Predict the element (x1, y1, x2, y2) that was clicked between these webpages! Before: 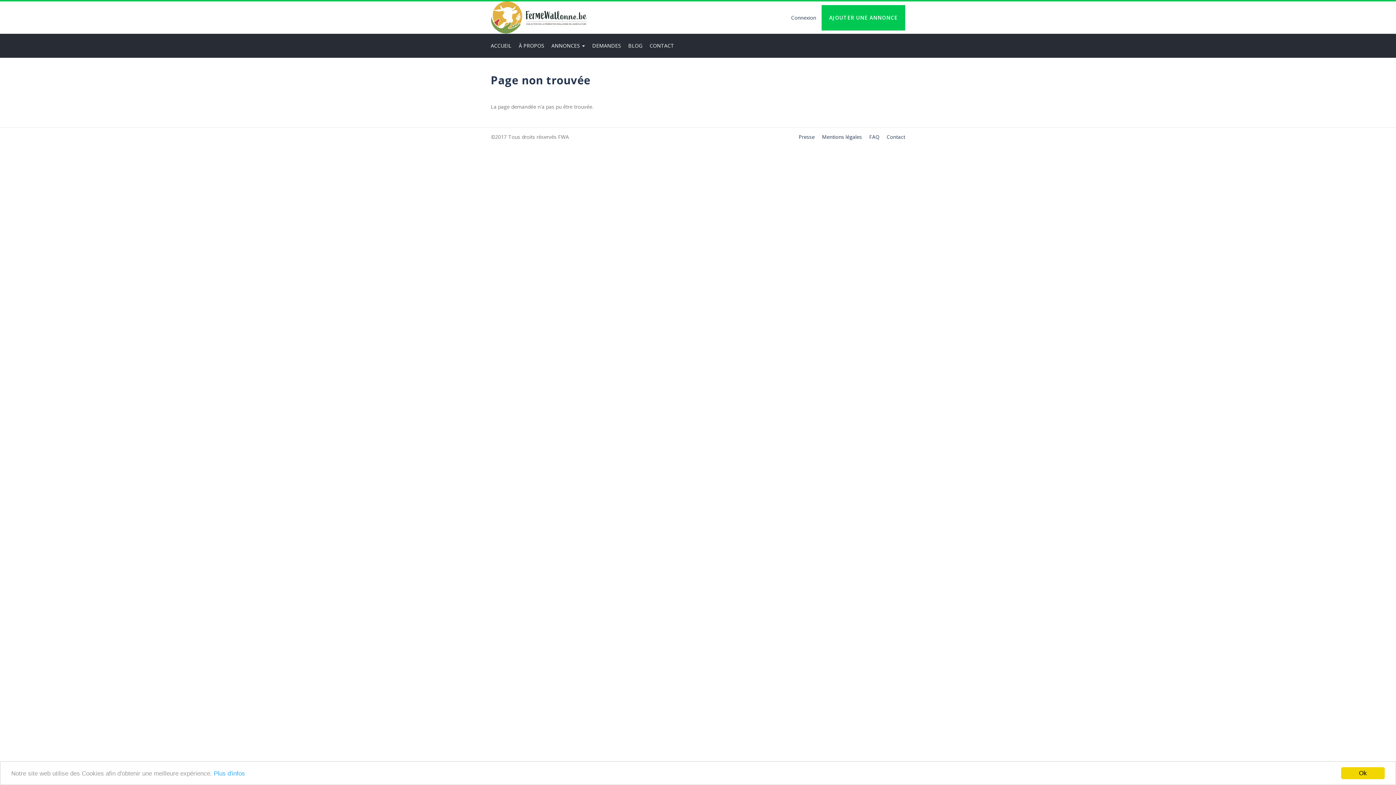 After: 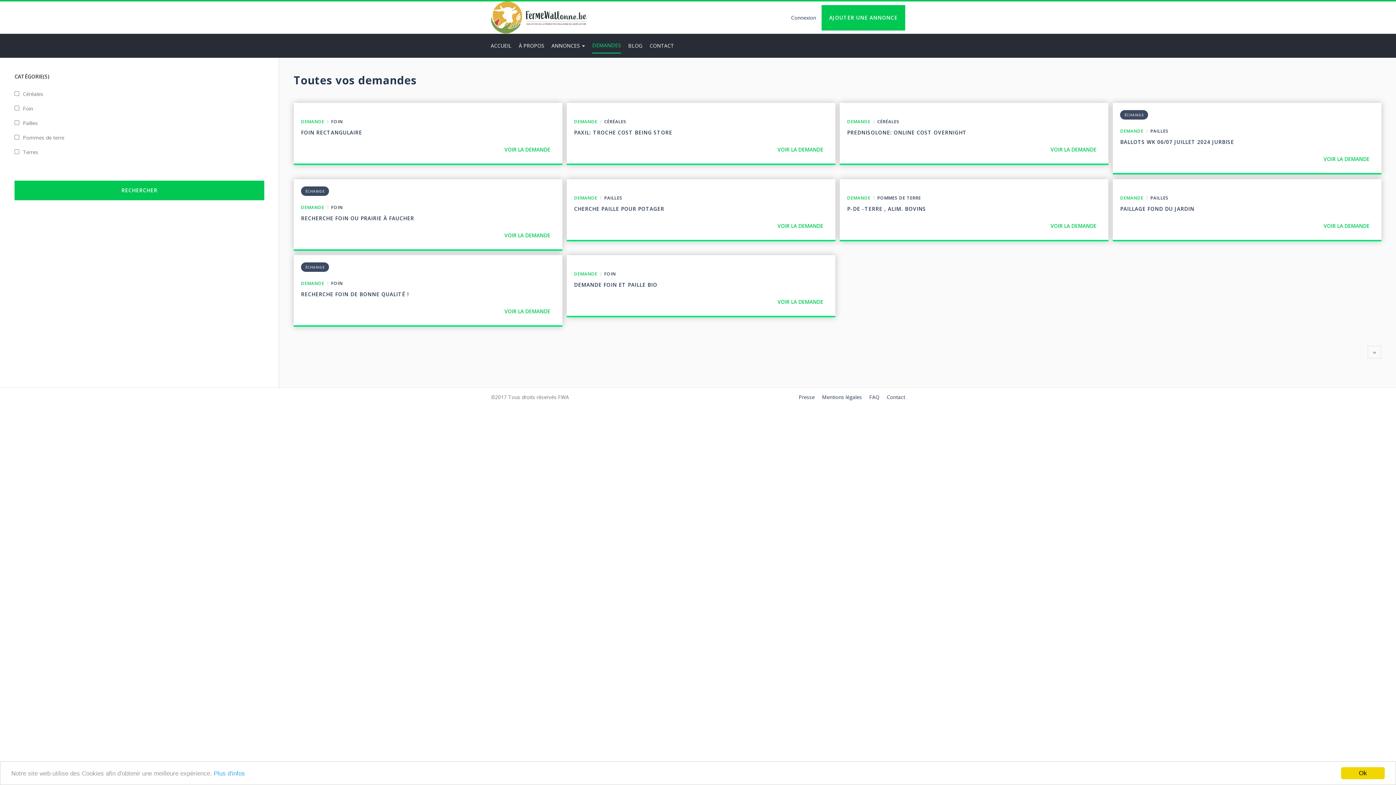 Action: bbox: (592, 38, 621, 53) label: DEMANDES